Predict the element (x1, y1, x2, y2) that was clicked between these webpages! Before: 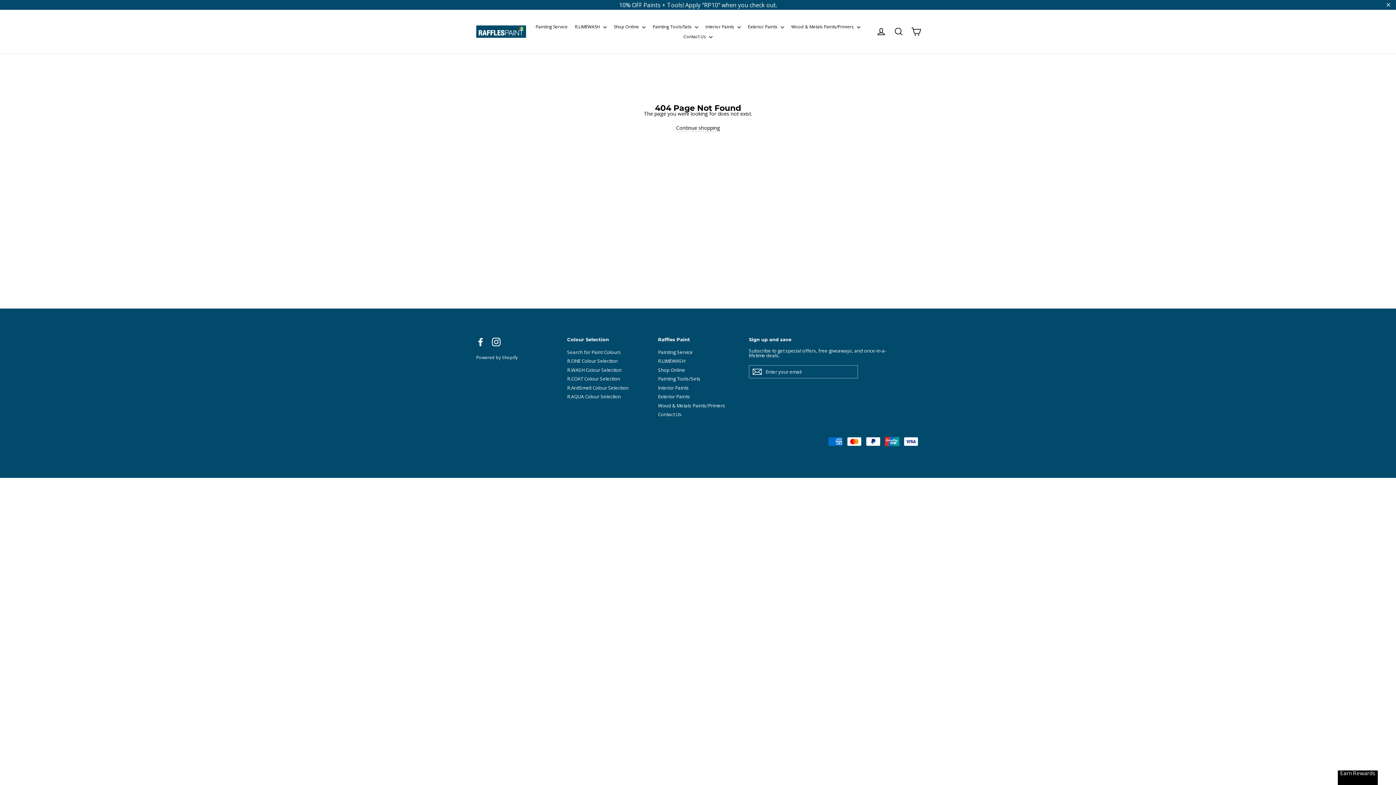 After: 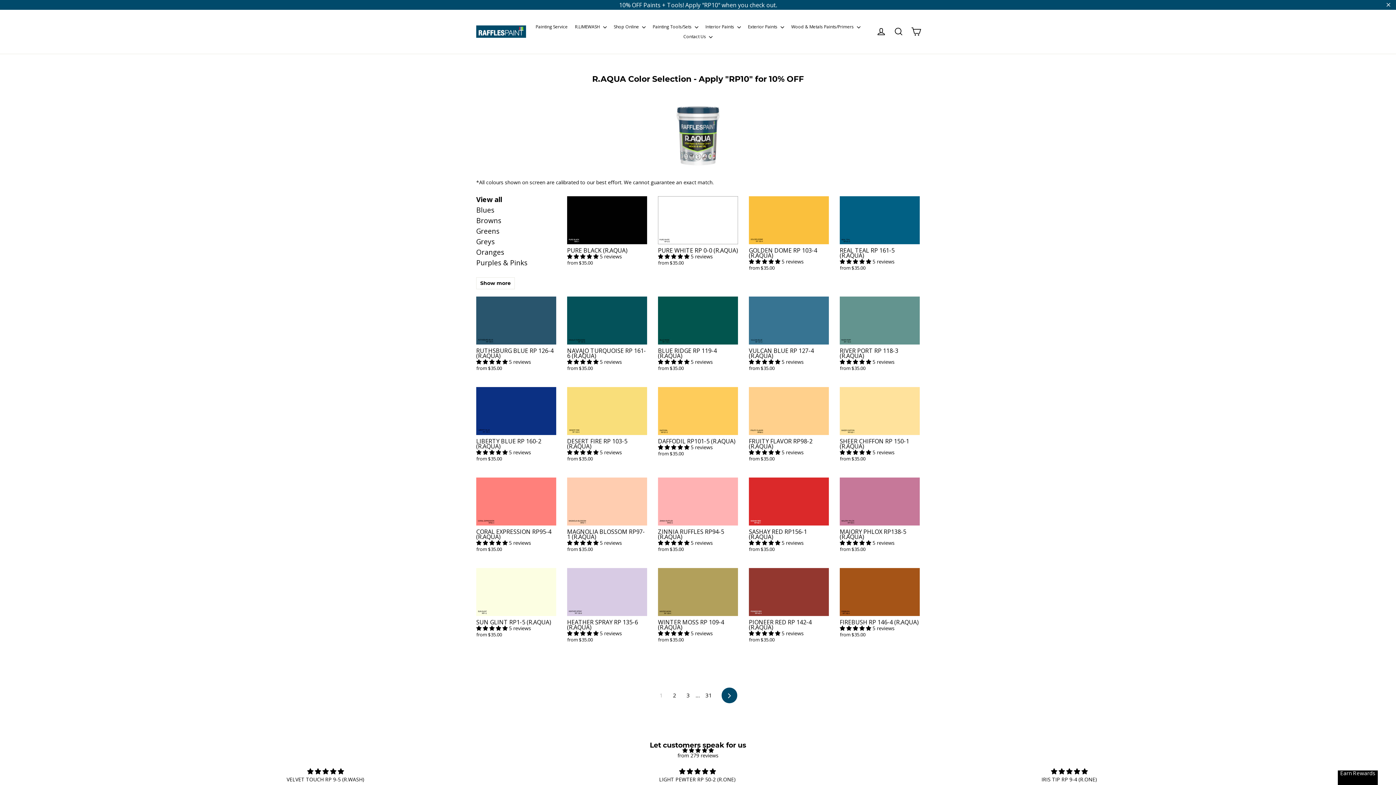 Action: label: R.AQUA Colour Selection bbox: (567, 390, 647, 398)